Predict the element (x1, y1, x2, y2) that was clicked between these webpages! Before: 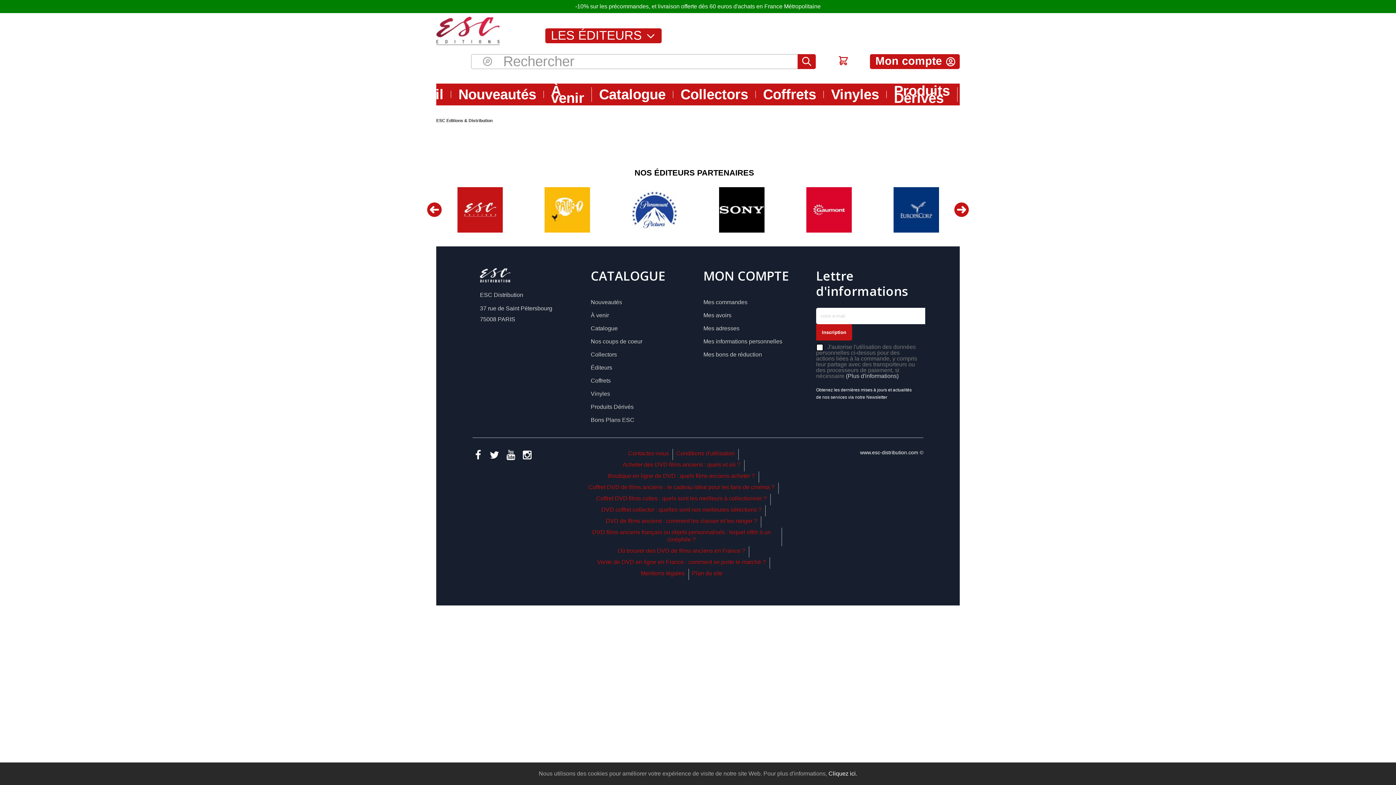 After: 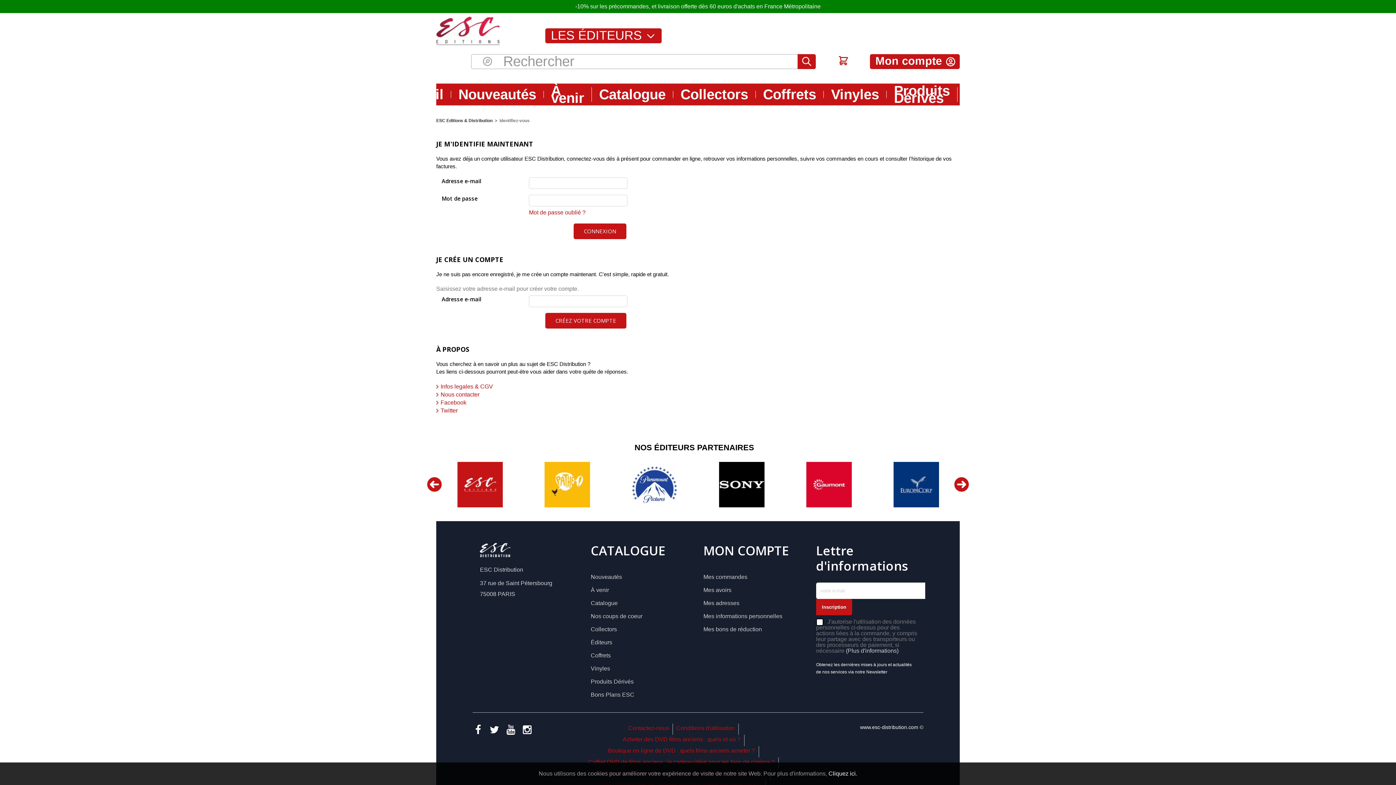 Action: bbox: (875, 54, 956, 67) label: Mon compte 